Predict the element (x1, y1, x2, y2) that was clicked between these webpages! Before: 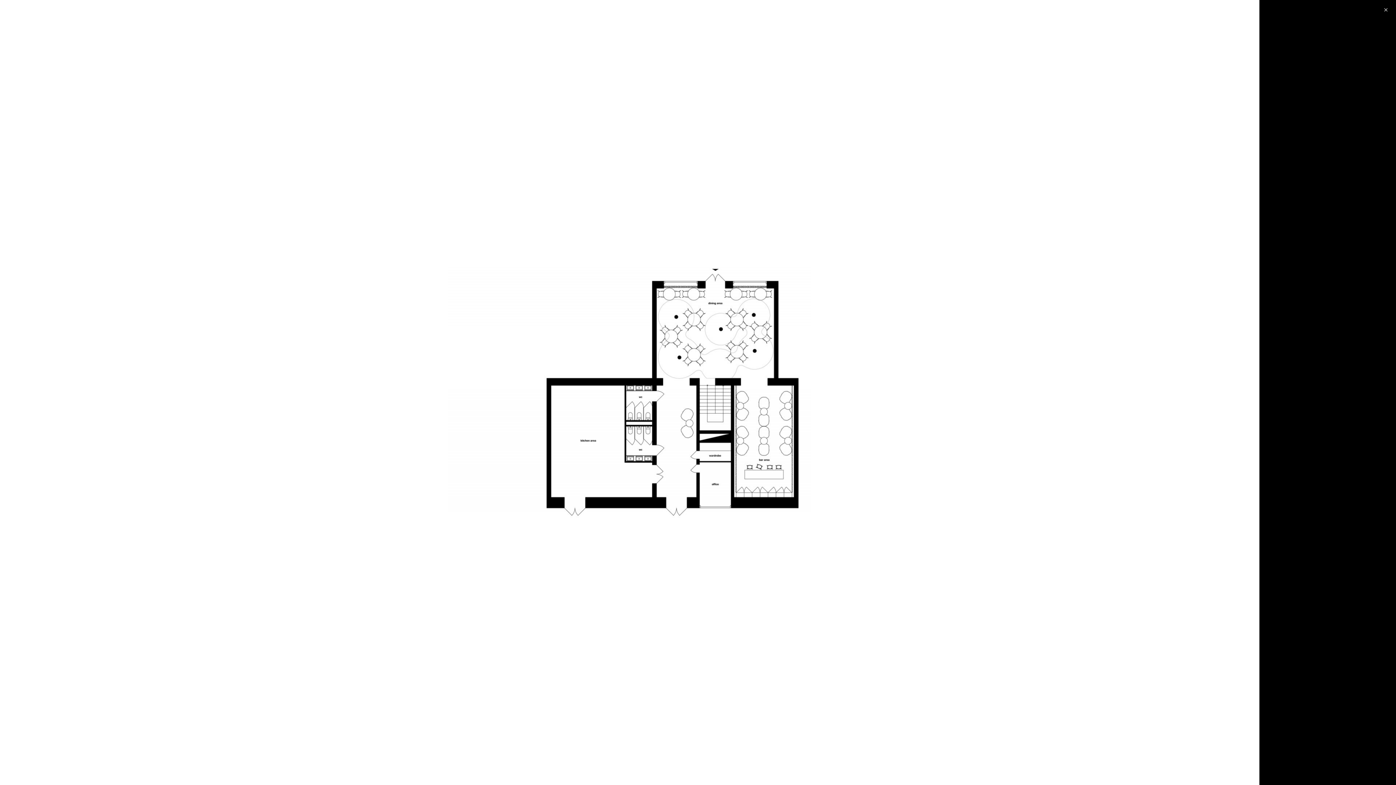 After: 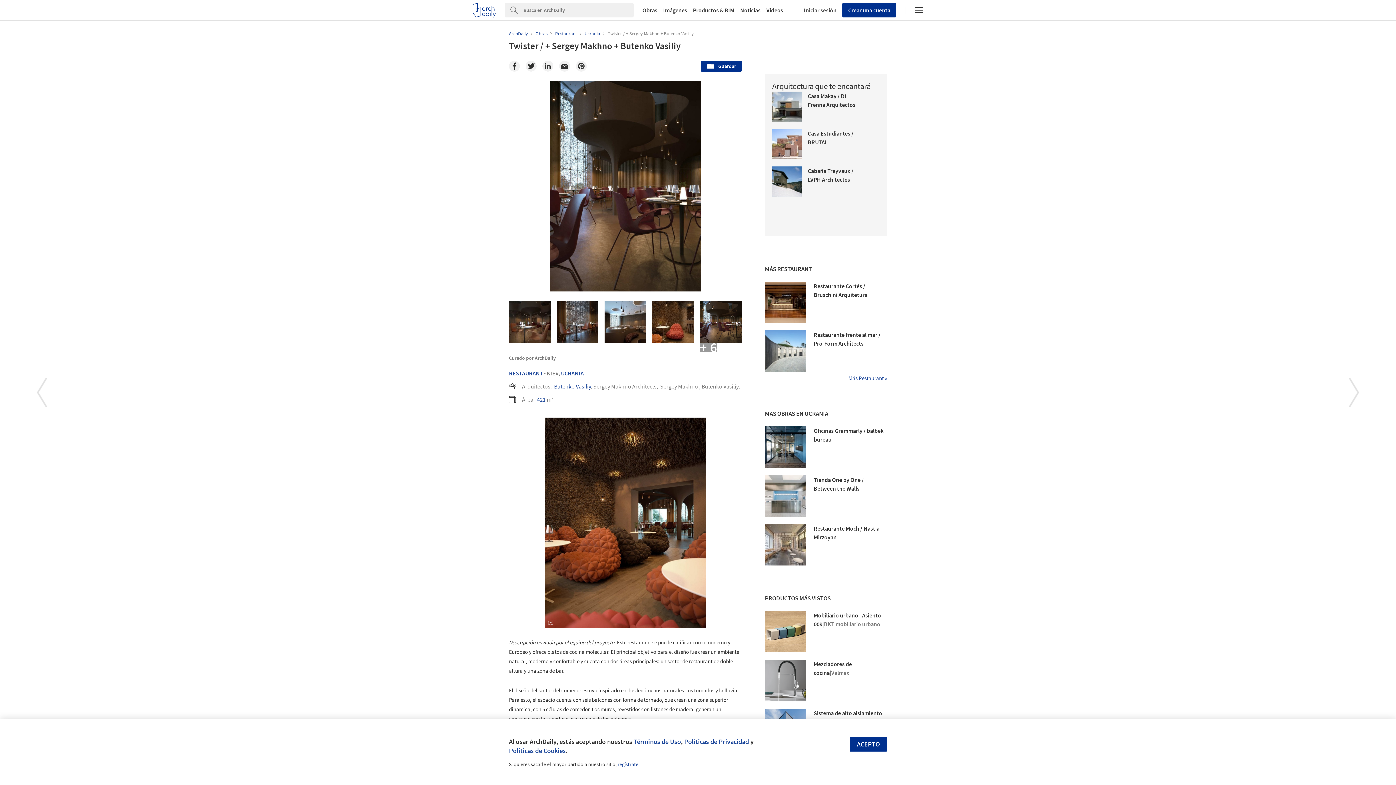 Action: label: Twister / + Sergey Makhno + Butenko Vasiliy bbox: (6, 7, 169, 18)